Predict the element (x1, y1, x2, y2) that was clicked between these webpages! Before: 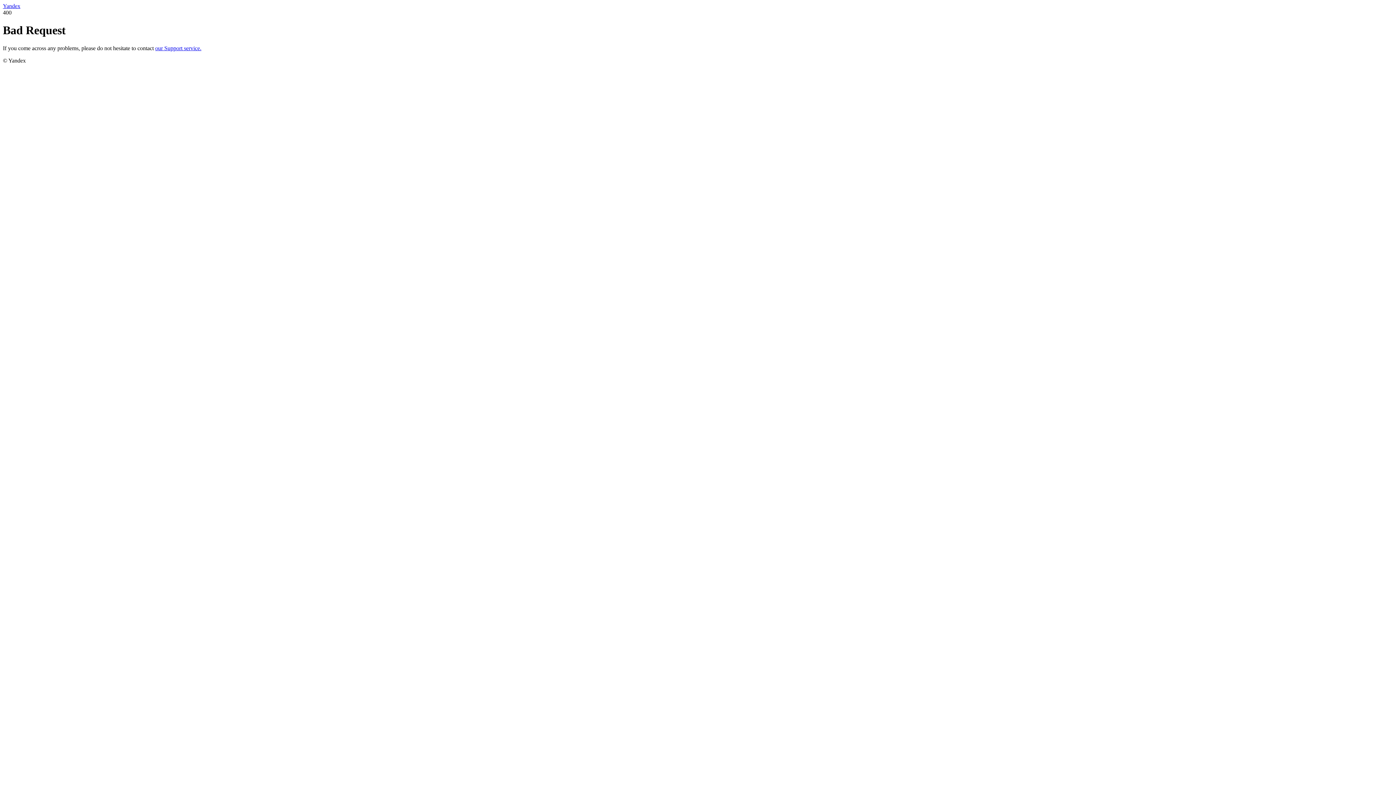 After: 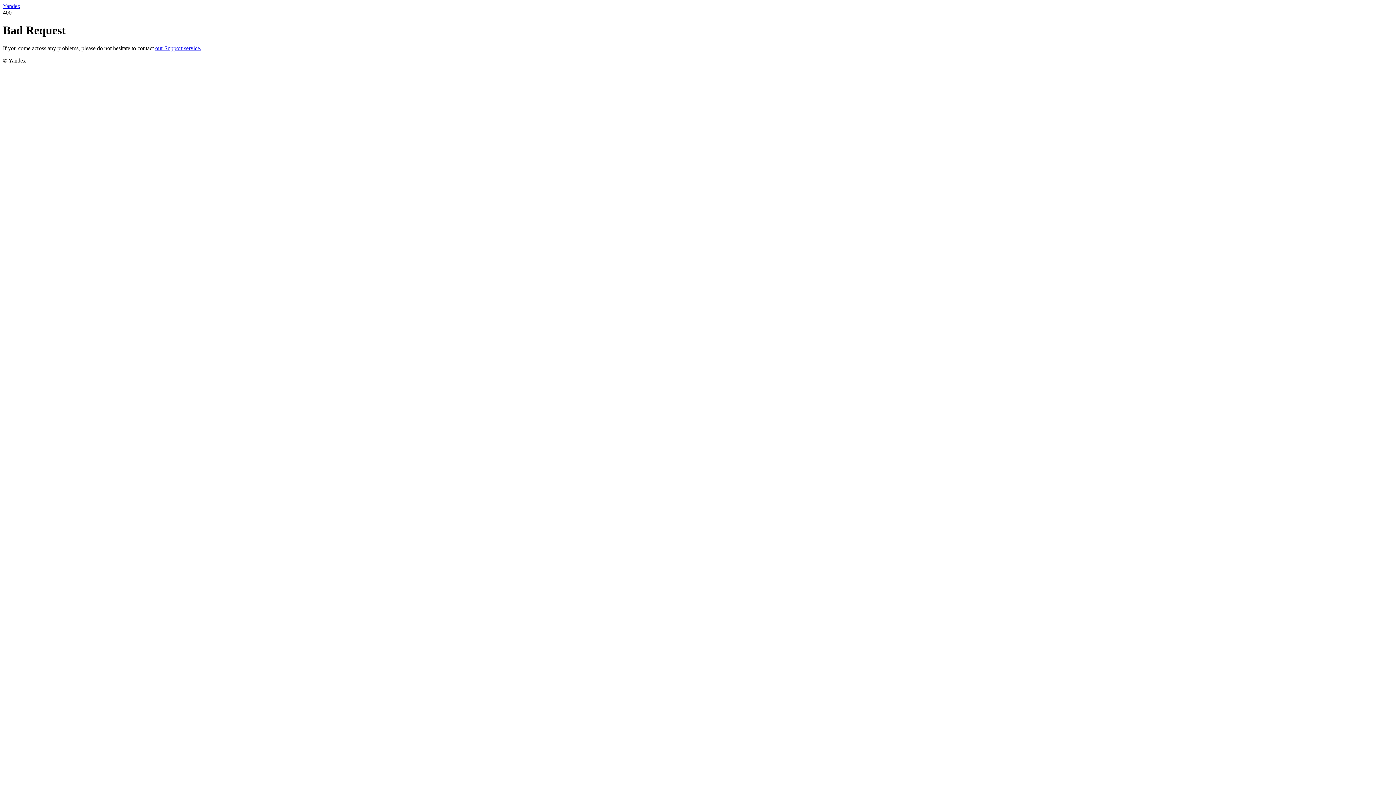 Action: label: our Support service. bbox: (155, 45, 201, 51)